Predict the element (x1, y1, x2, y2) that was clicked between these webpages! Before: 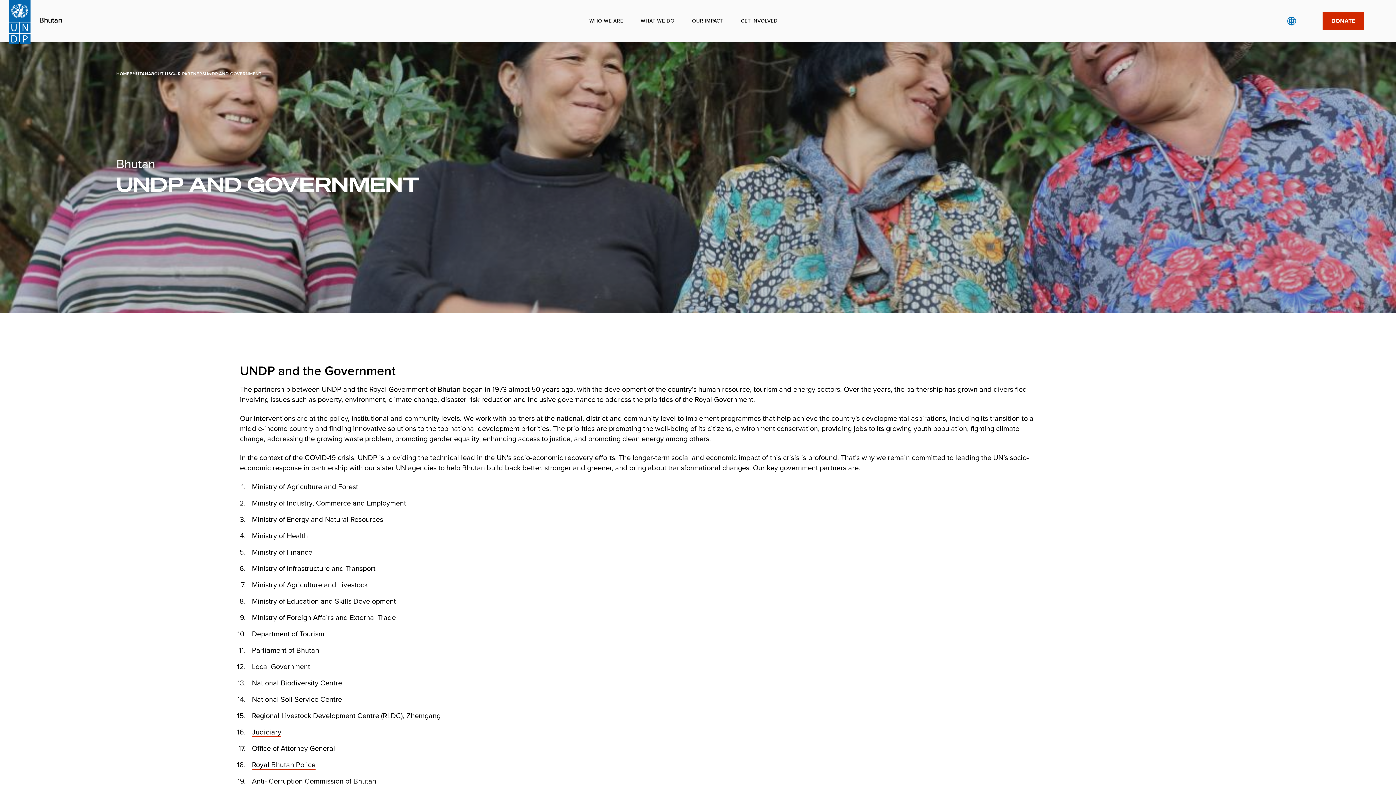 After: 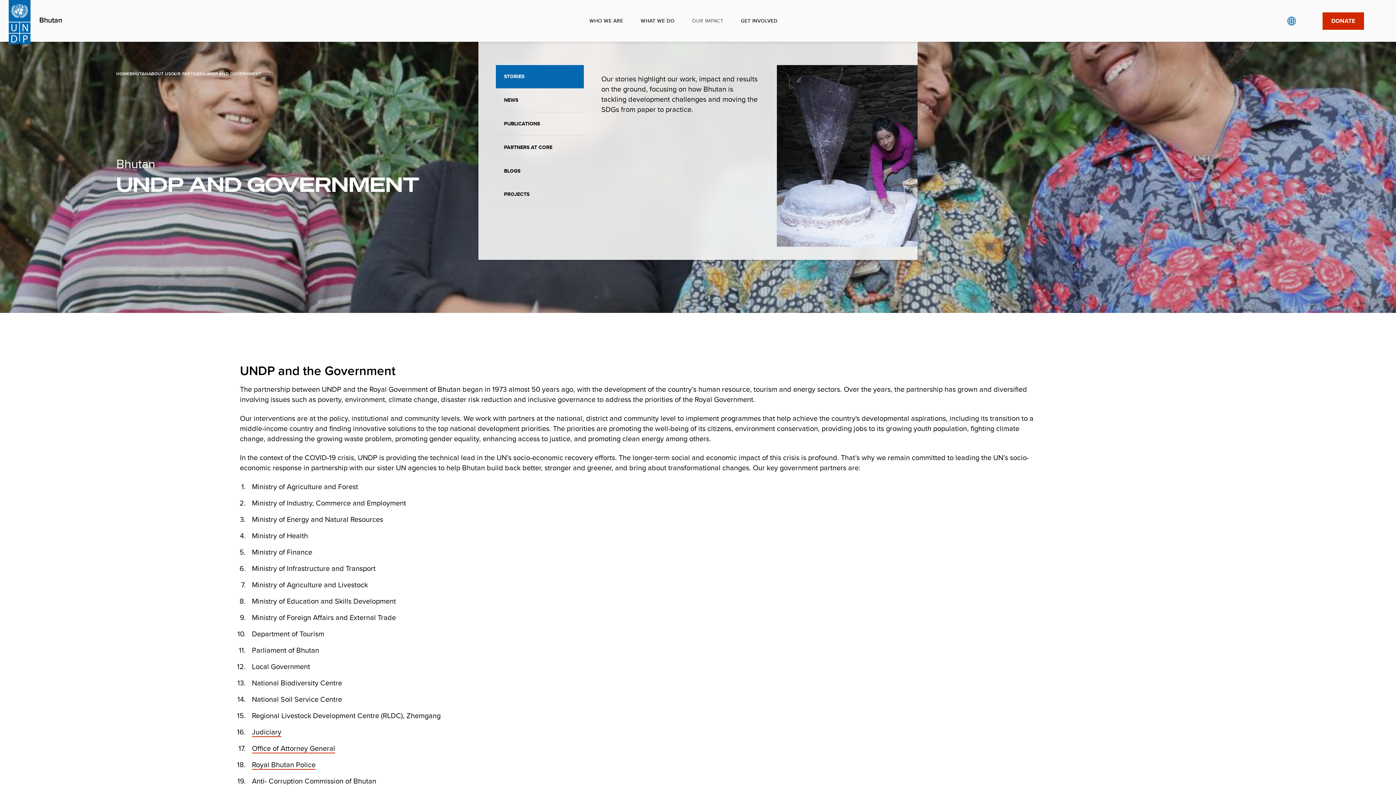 Action: label: OUR IMPACT bbox: (683, 0, 732, 41)